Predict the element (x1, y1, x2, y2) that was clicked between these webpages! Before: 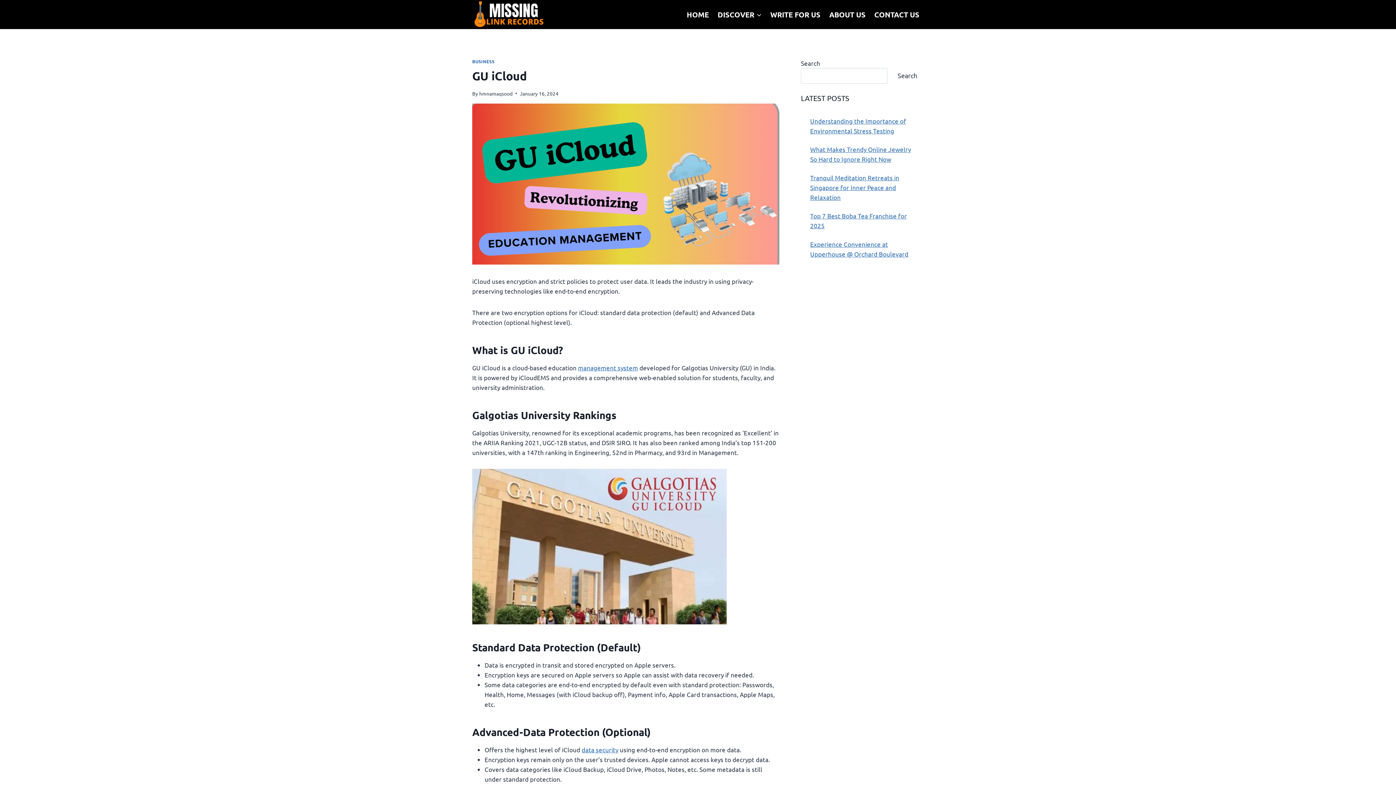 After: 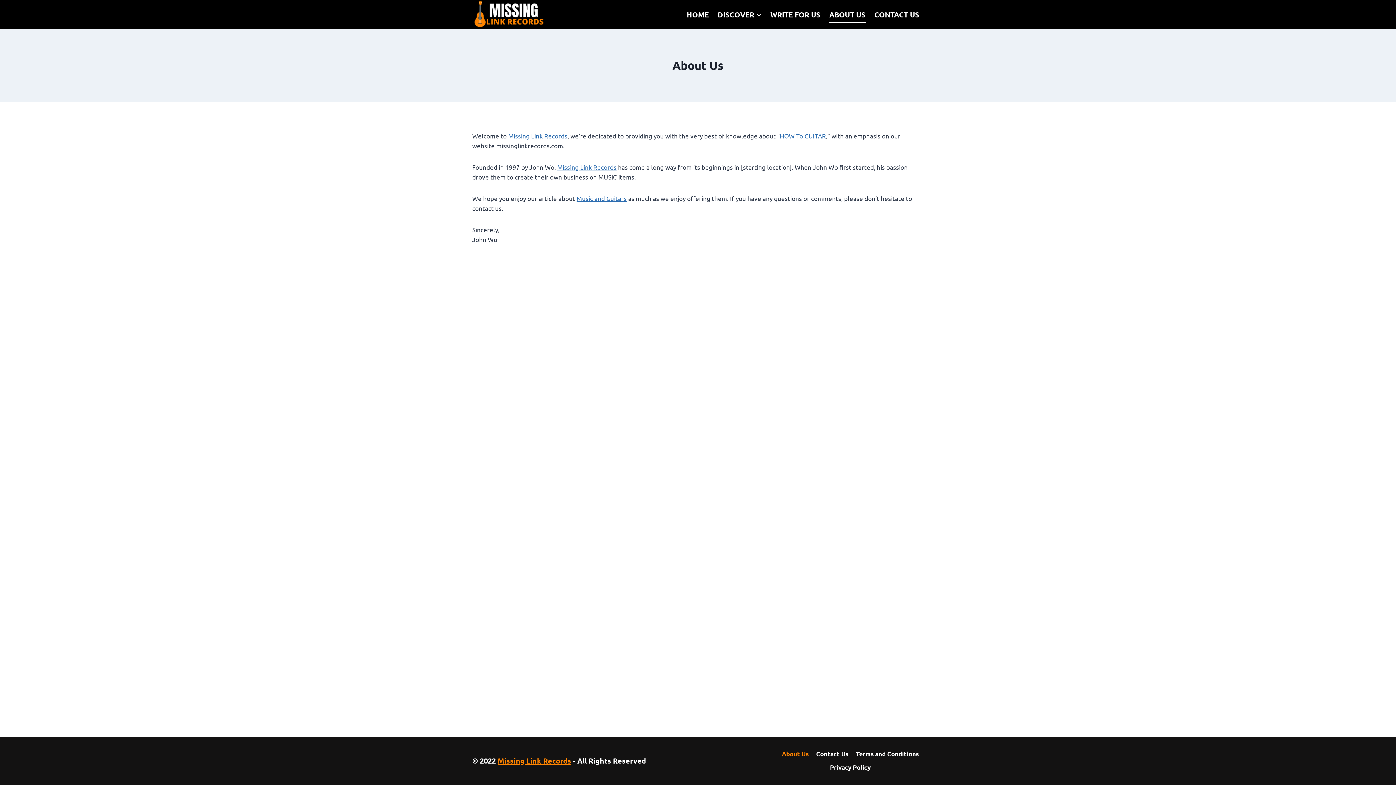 Action: bbox: (825, 6, 870, 22) label: ABOUT US